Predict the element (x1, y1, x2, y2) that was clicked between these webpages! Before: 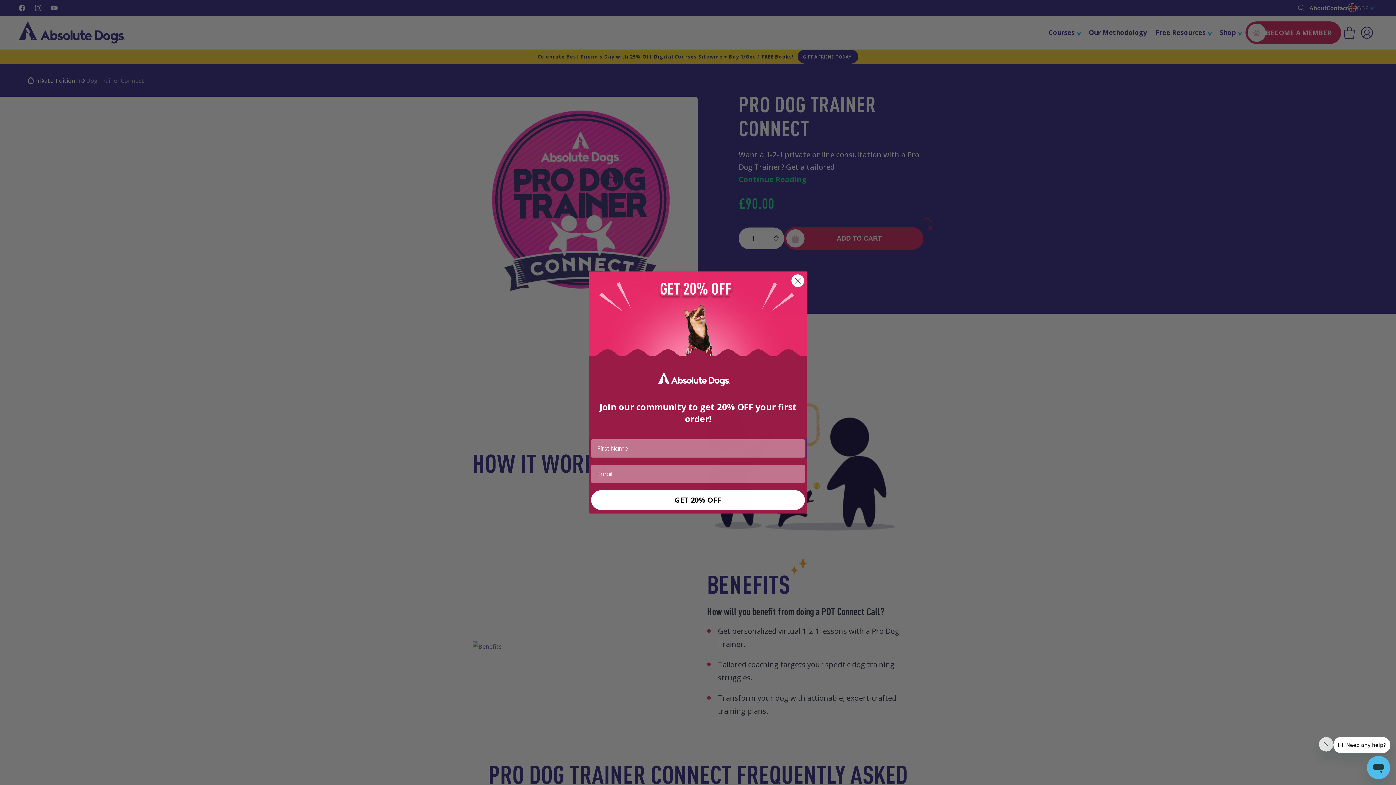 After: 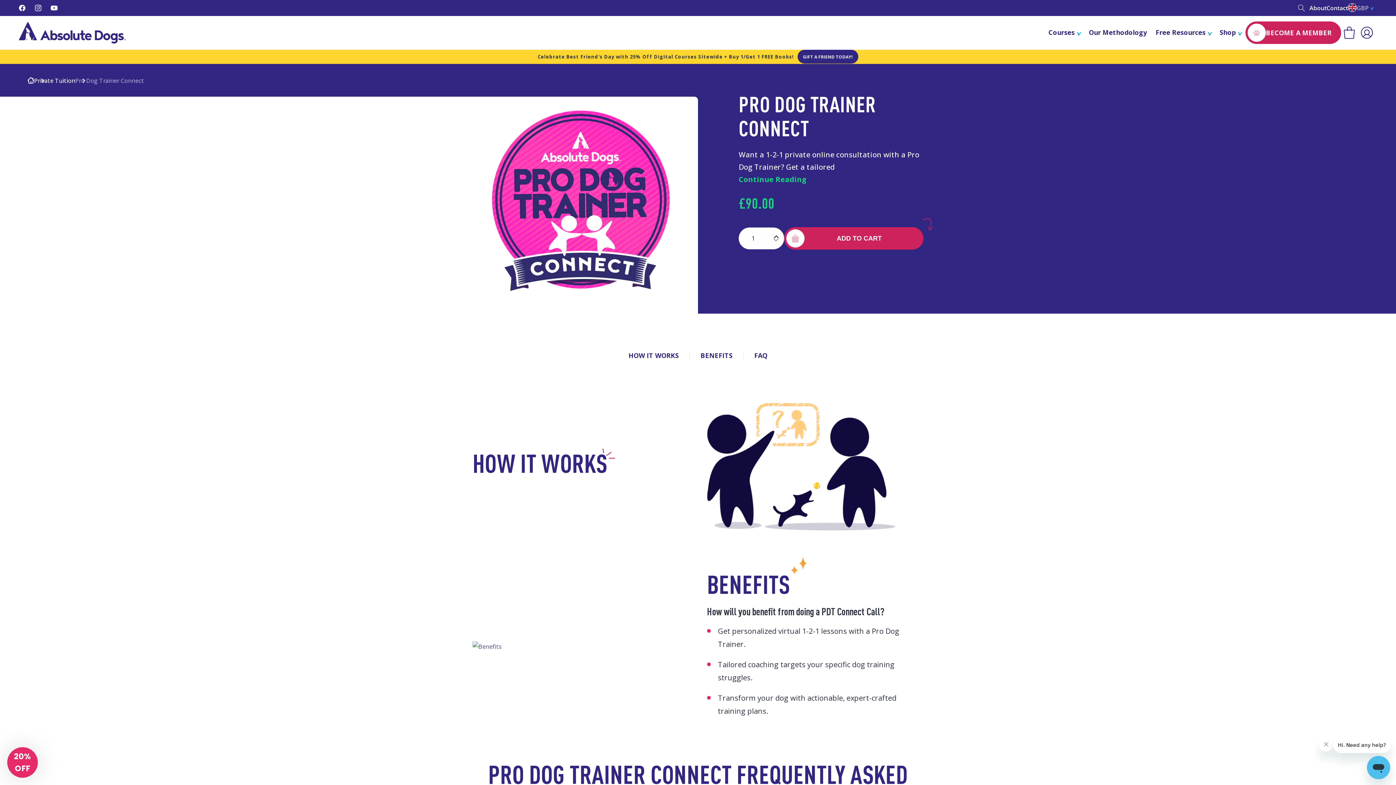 Action: bbox: (791, 274, 804, 287) label: Close dialog